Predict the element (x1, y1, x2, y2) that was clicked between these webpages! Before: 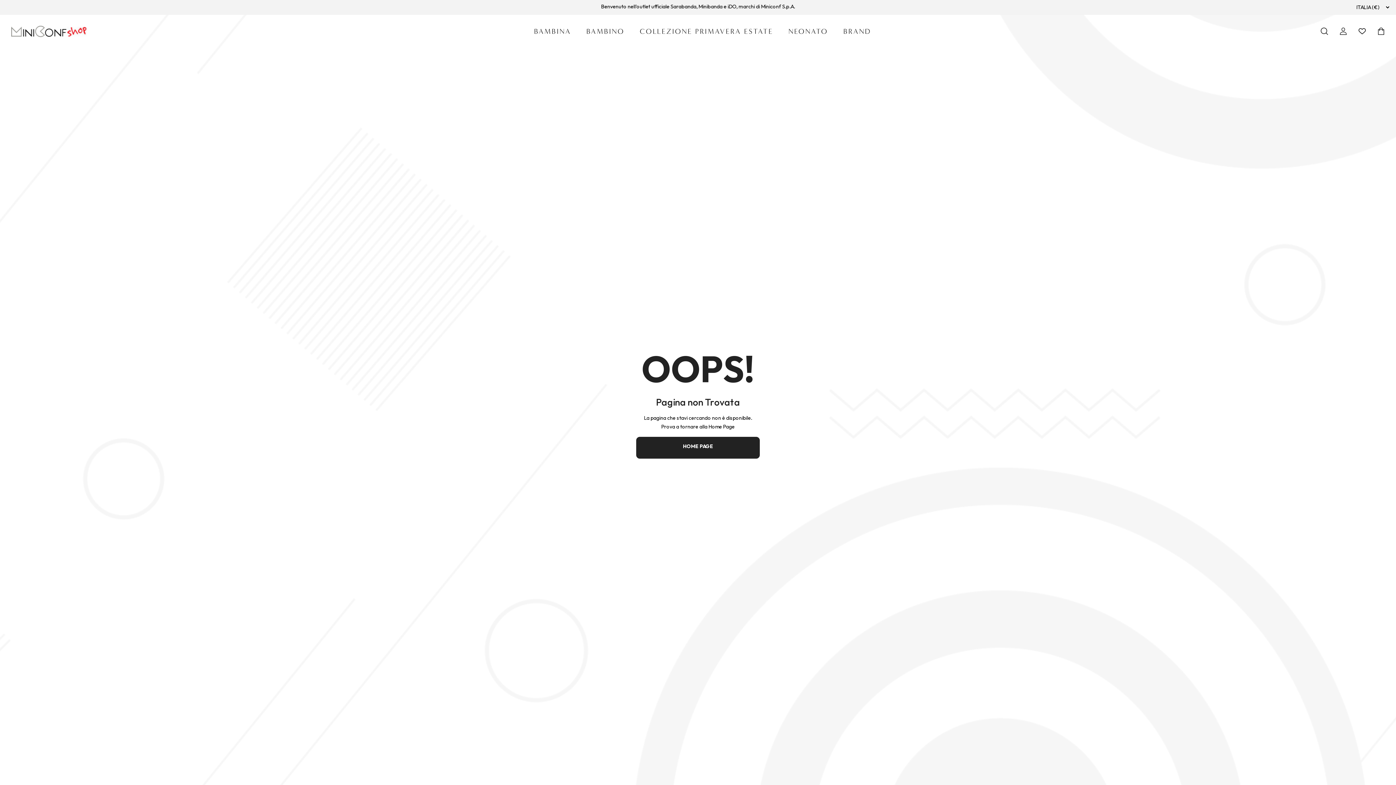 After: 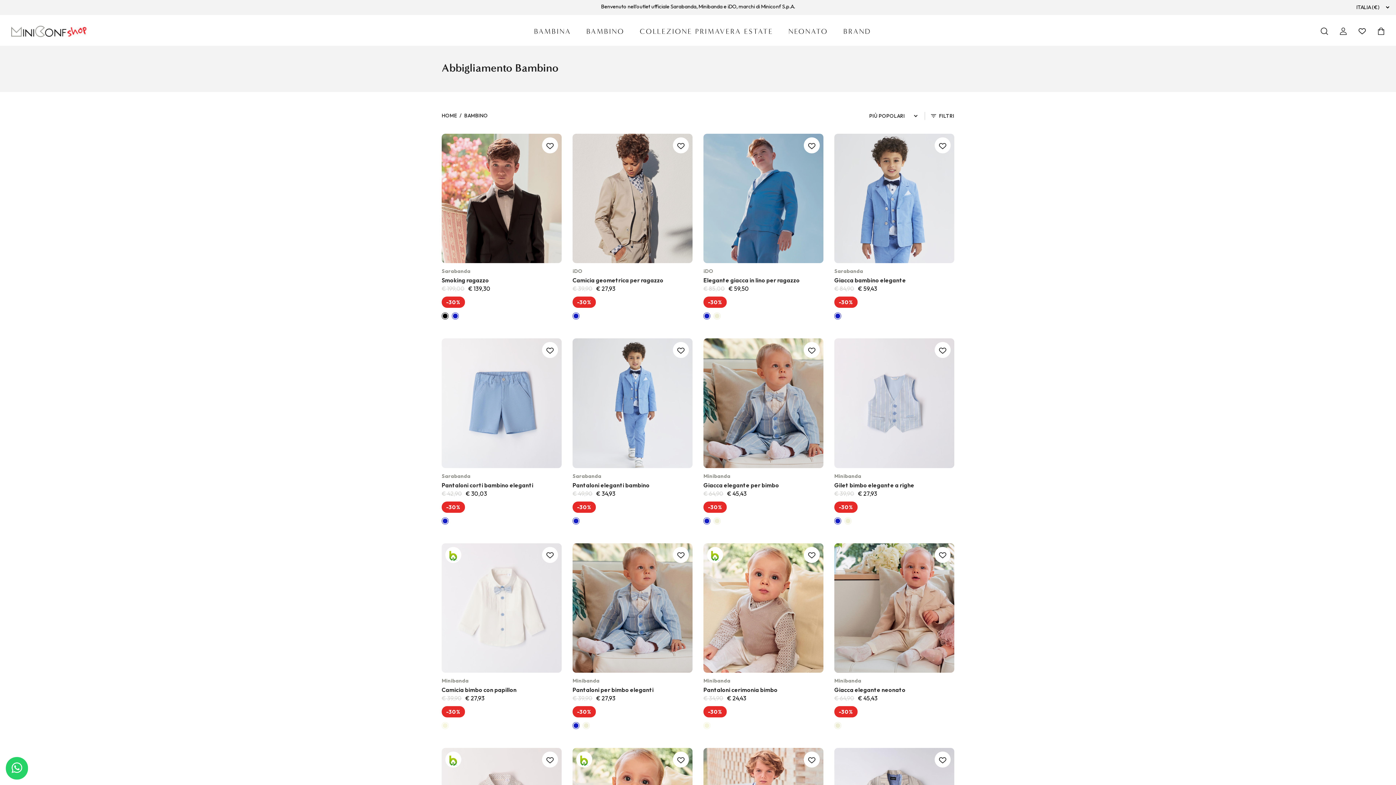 Action: bbox: (580, 26, 630, 36) label: BAMBINO